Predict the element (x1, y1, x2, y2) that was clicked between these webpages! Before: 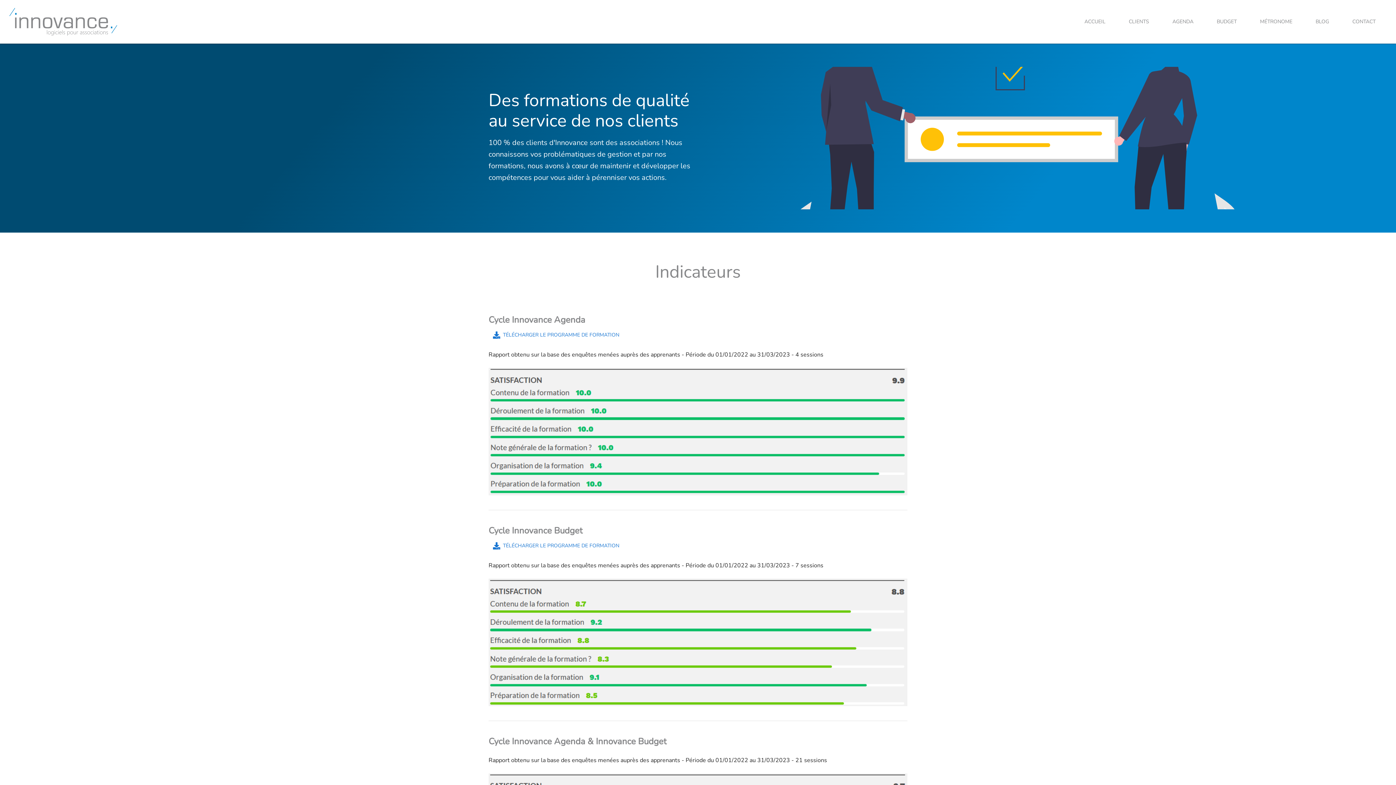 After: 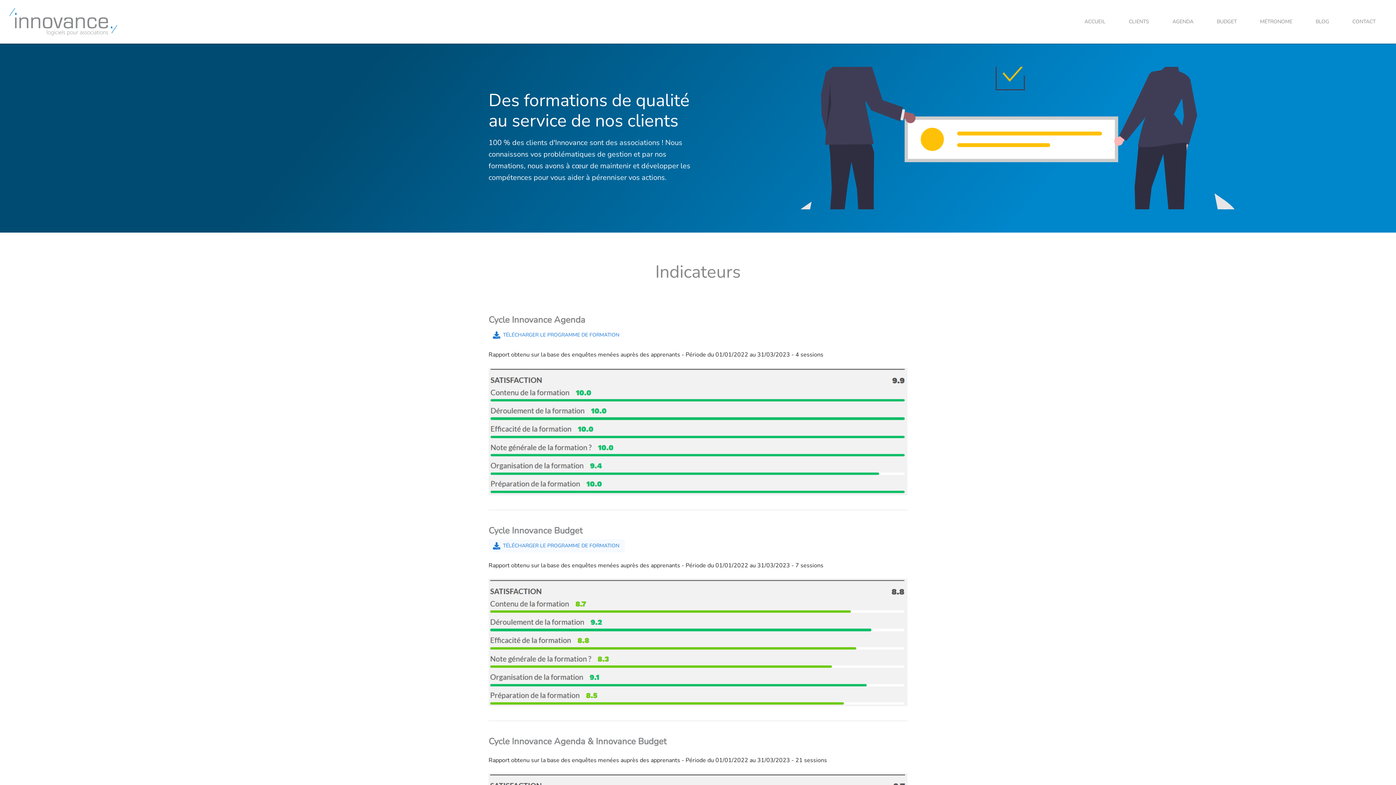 Action: bbox: (488, 539, 625, 552) label: Télécharger la fiche produit